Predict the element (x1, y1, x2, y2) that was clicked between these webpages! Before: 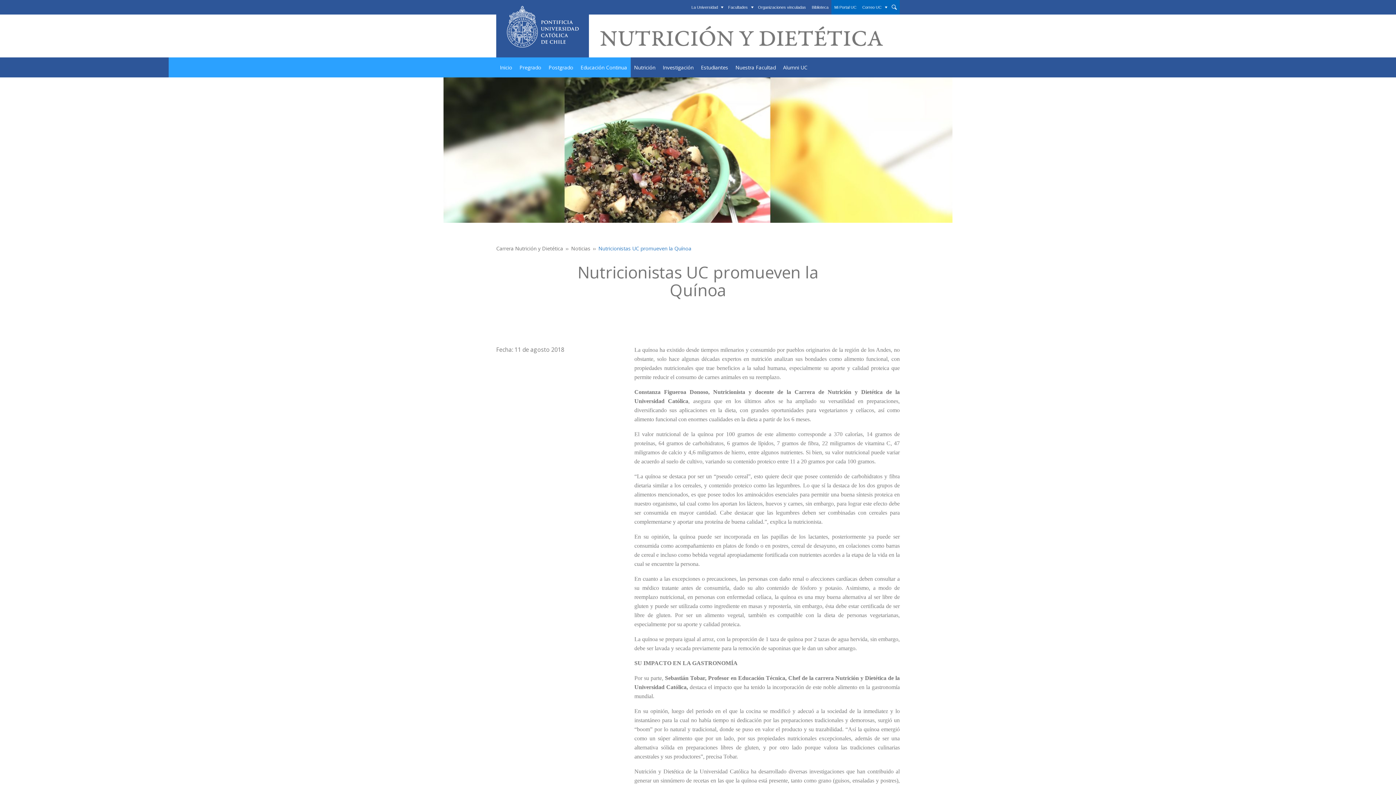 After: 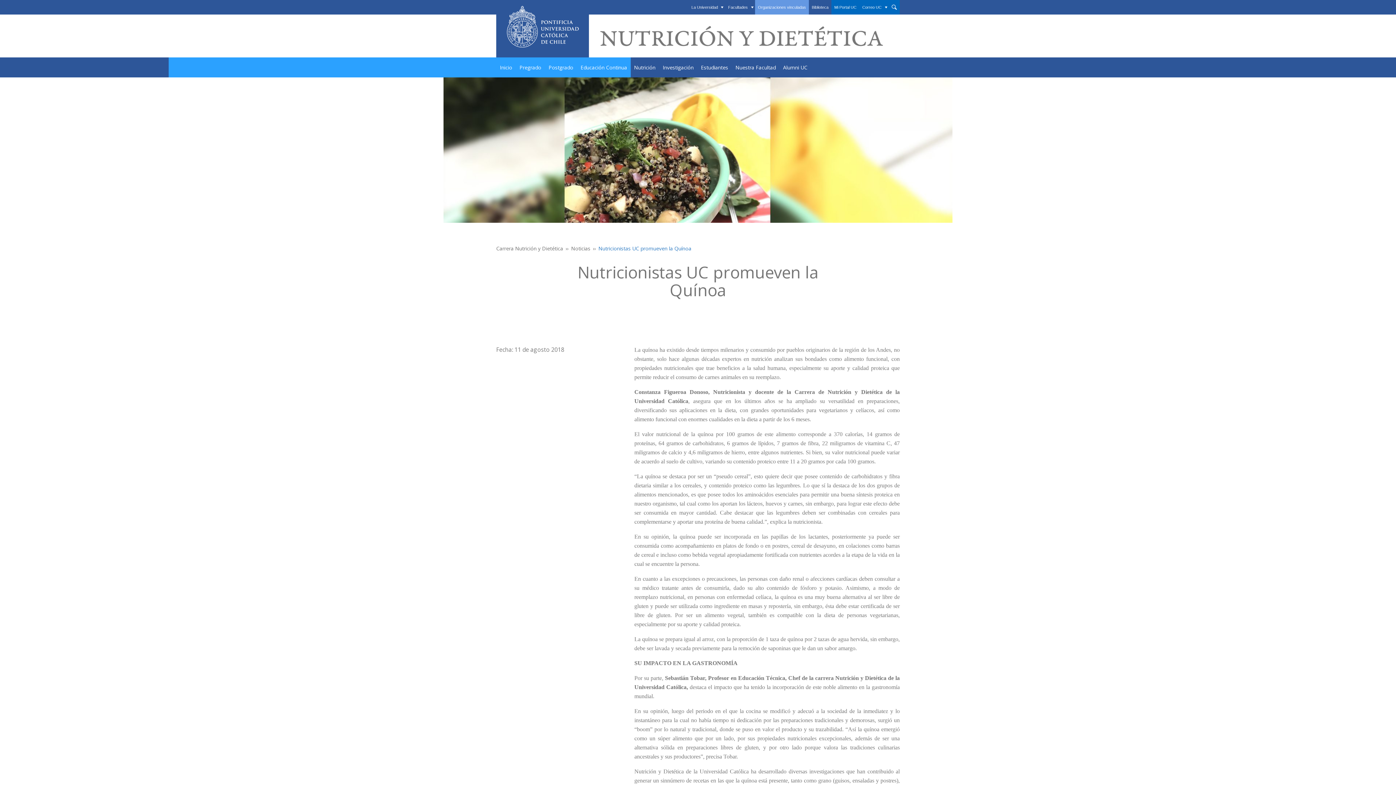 Action: label: Organizaciones vinculadas bbox: (755, 0, 809, 14)